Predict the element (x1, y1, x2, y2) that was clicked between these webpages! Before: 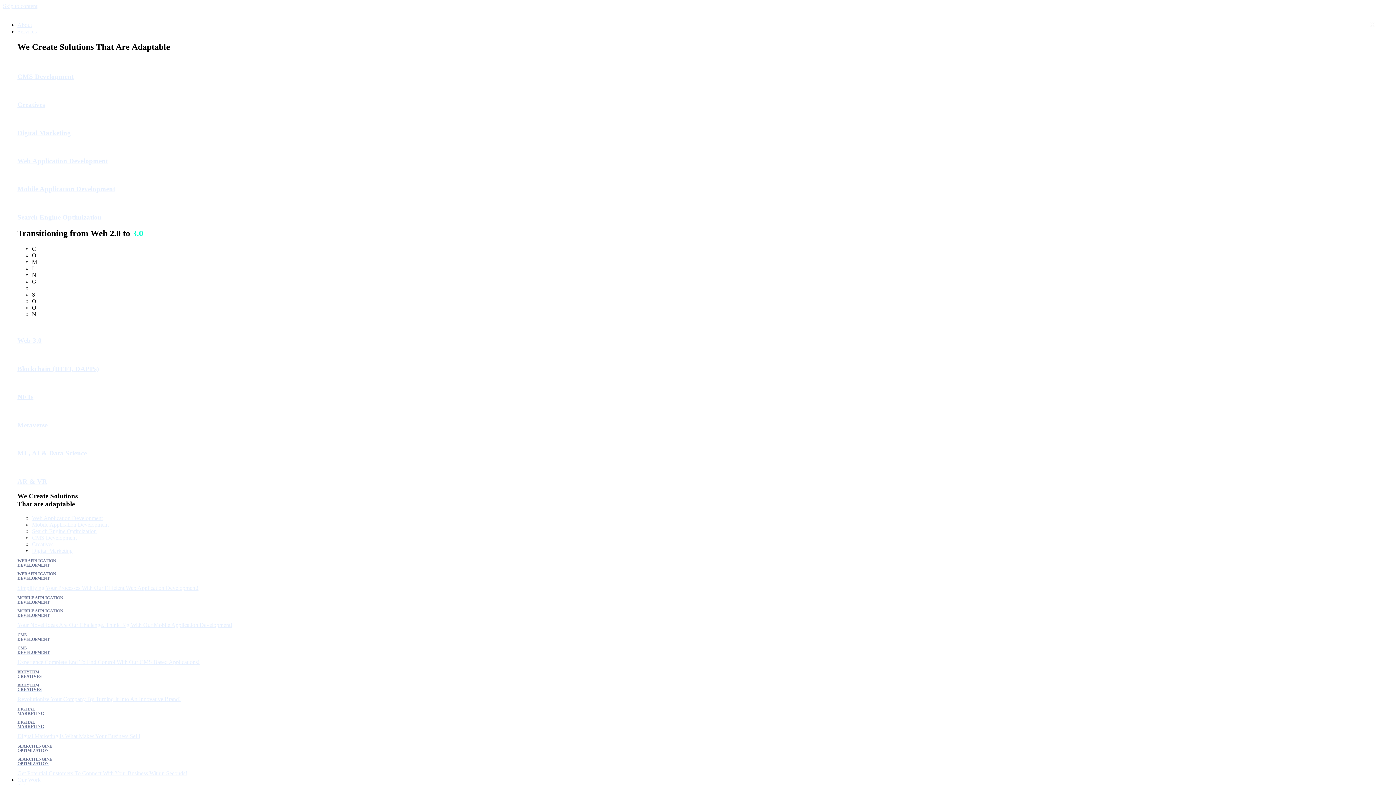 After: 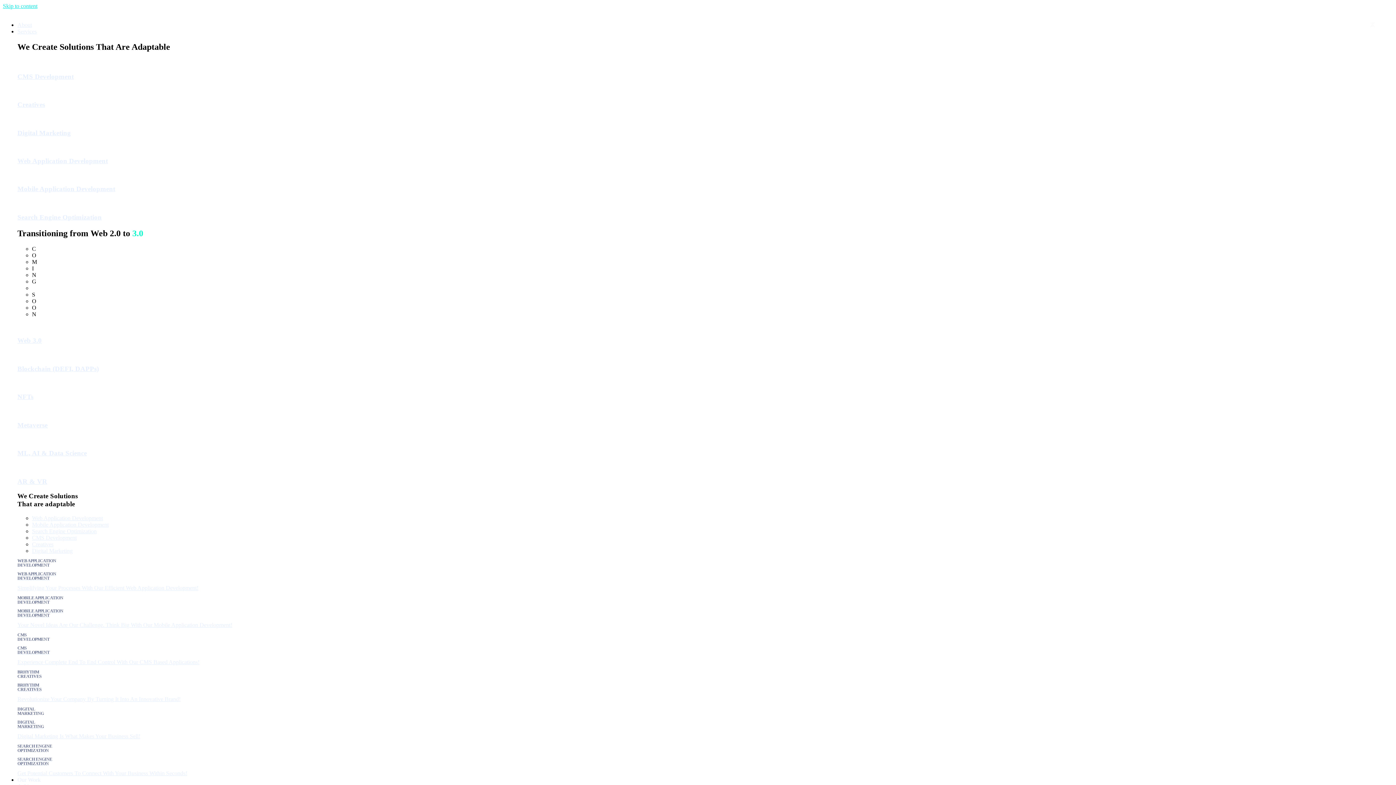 Action: label: Skip to content bbox: (2, 2, 37, 9)